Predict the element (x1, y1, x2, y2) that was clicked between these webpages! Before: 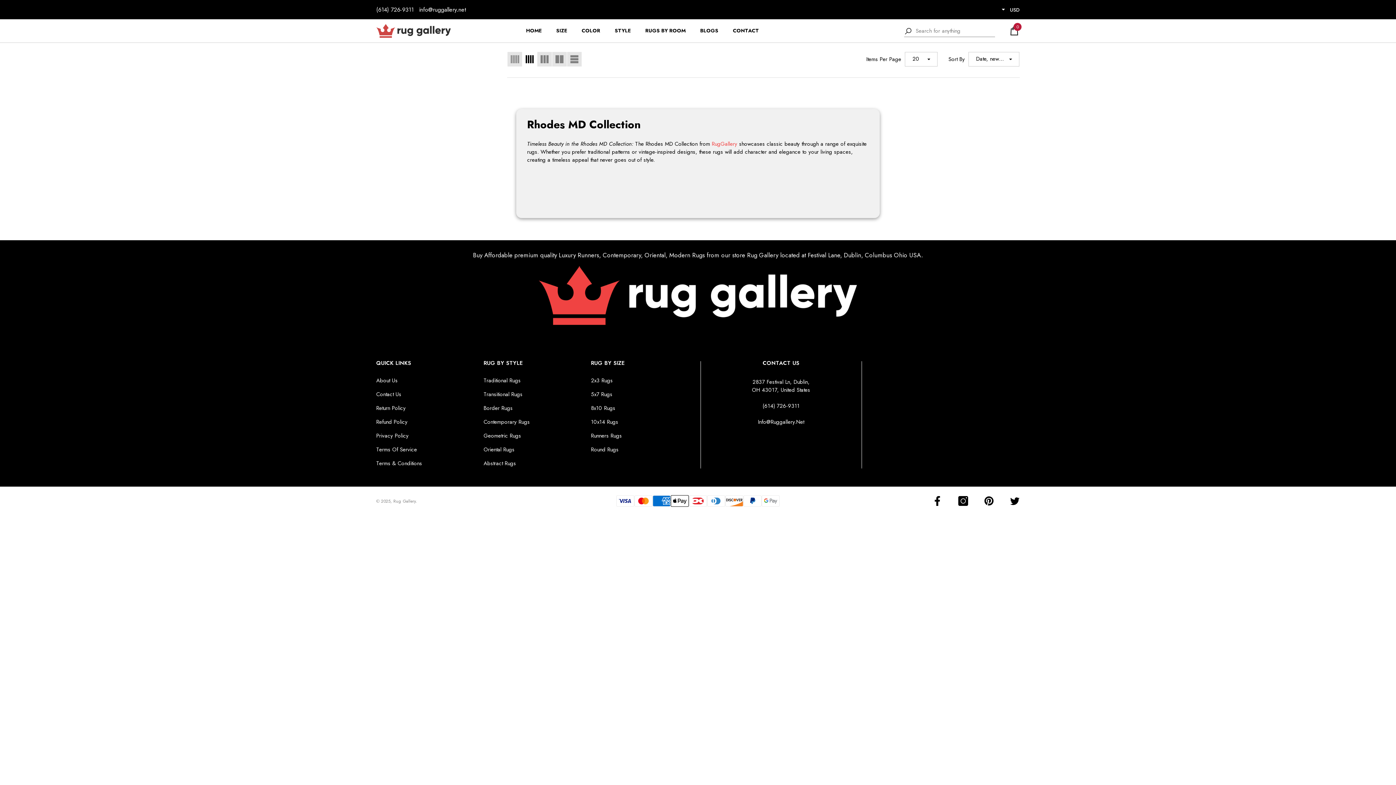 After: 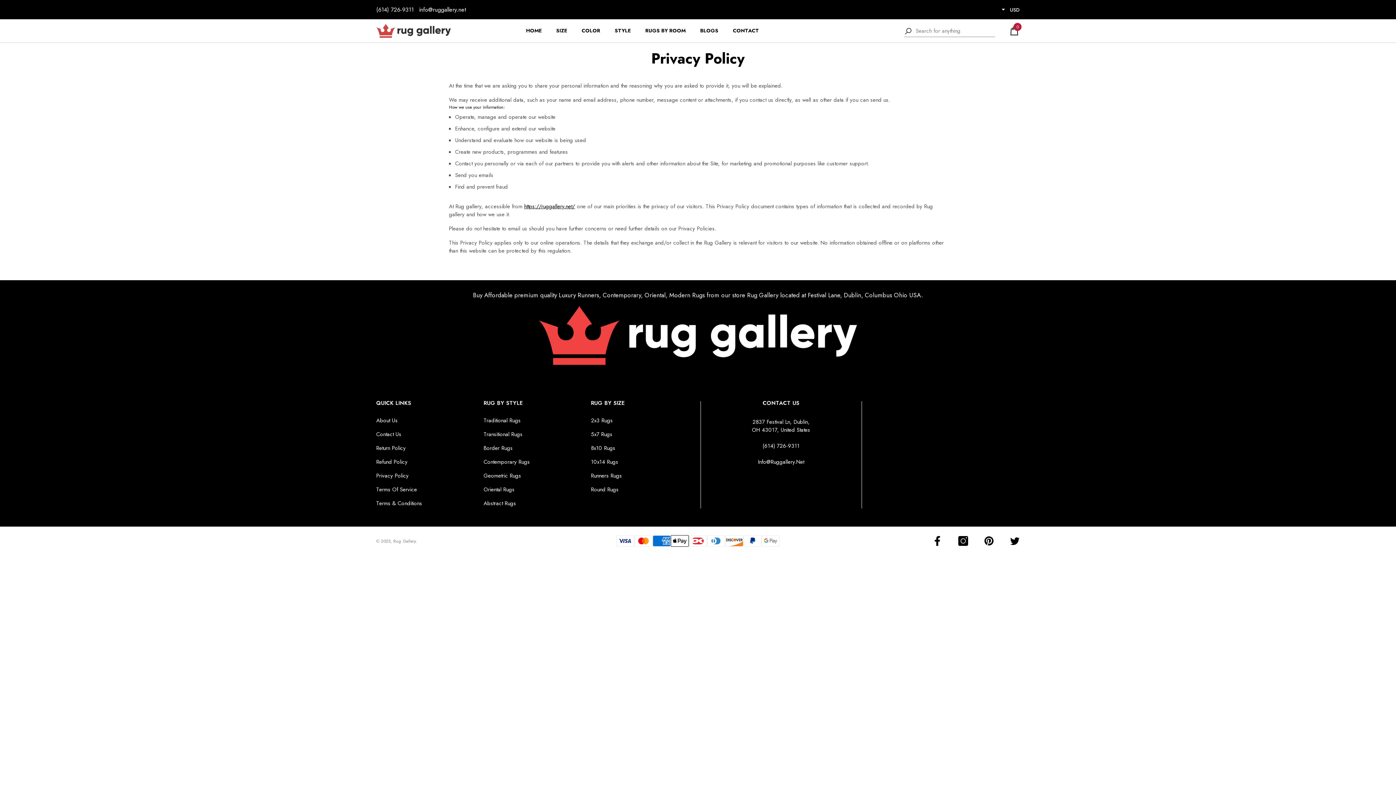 Action: label: Privacy Policy bbox: (376, 429, 408, 442)